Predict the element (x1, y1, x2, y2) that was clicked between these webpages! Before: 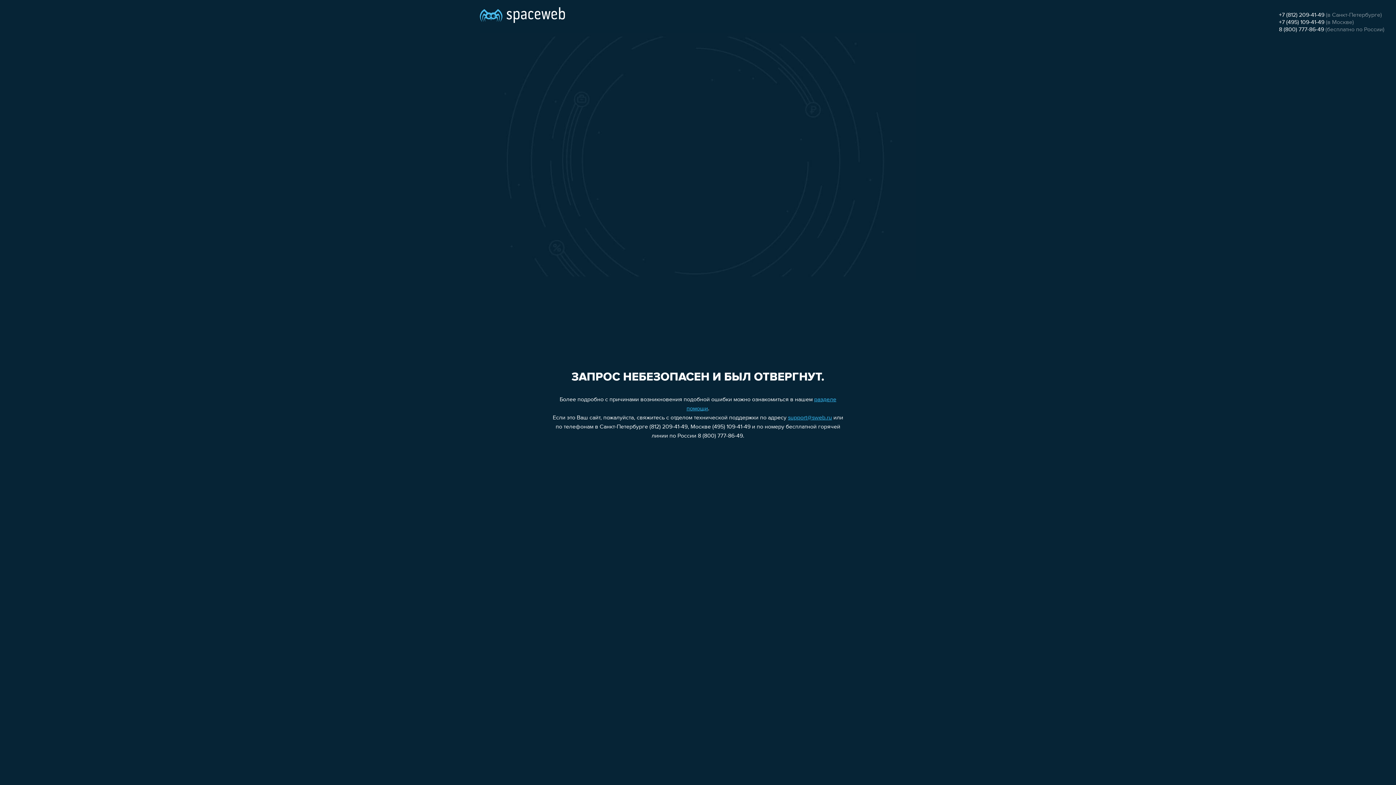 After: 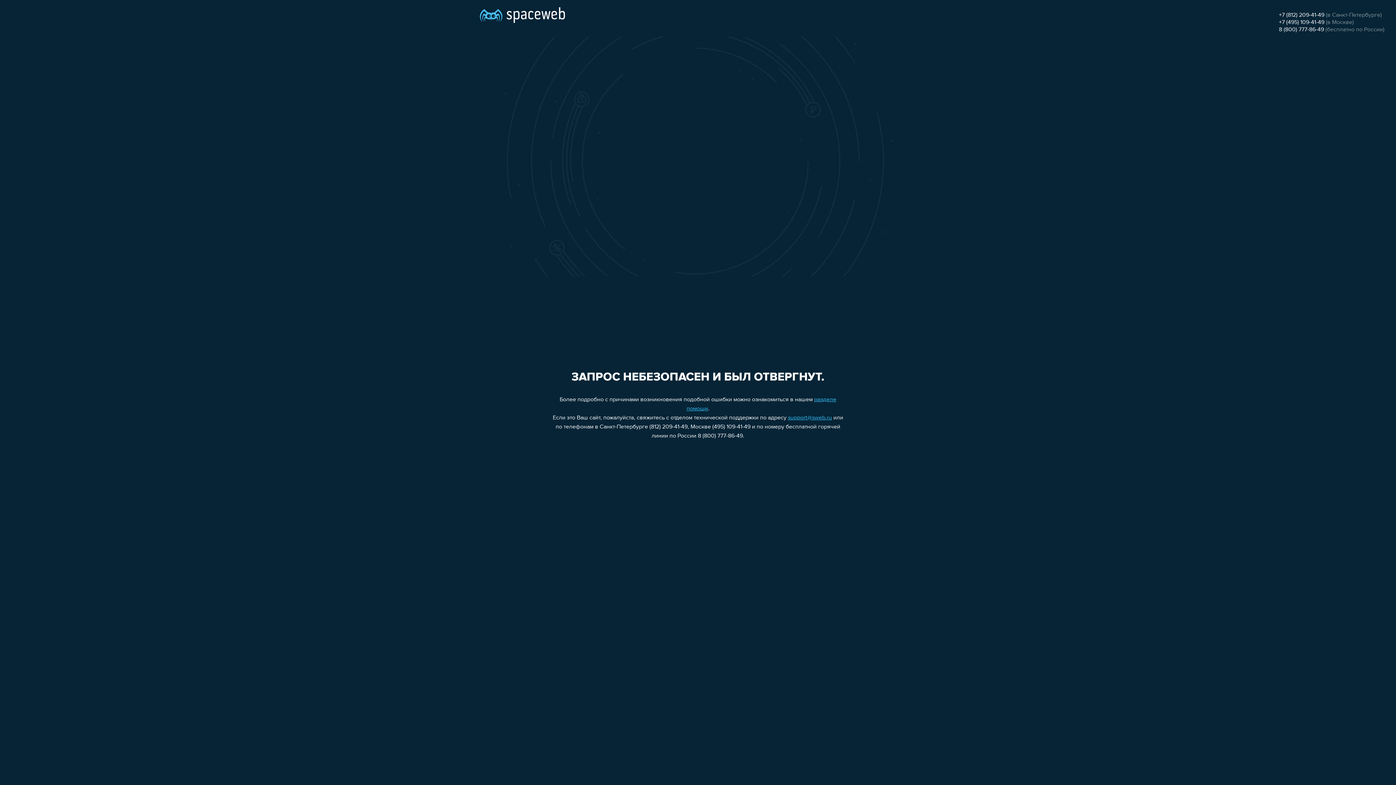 Action: label: 8 (800) 777-86-49 bbox: (1279, 26, 1324, 32)